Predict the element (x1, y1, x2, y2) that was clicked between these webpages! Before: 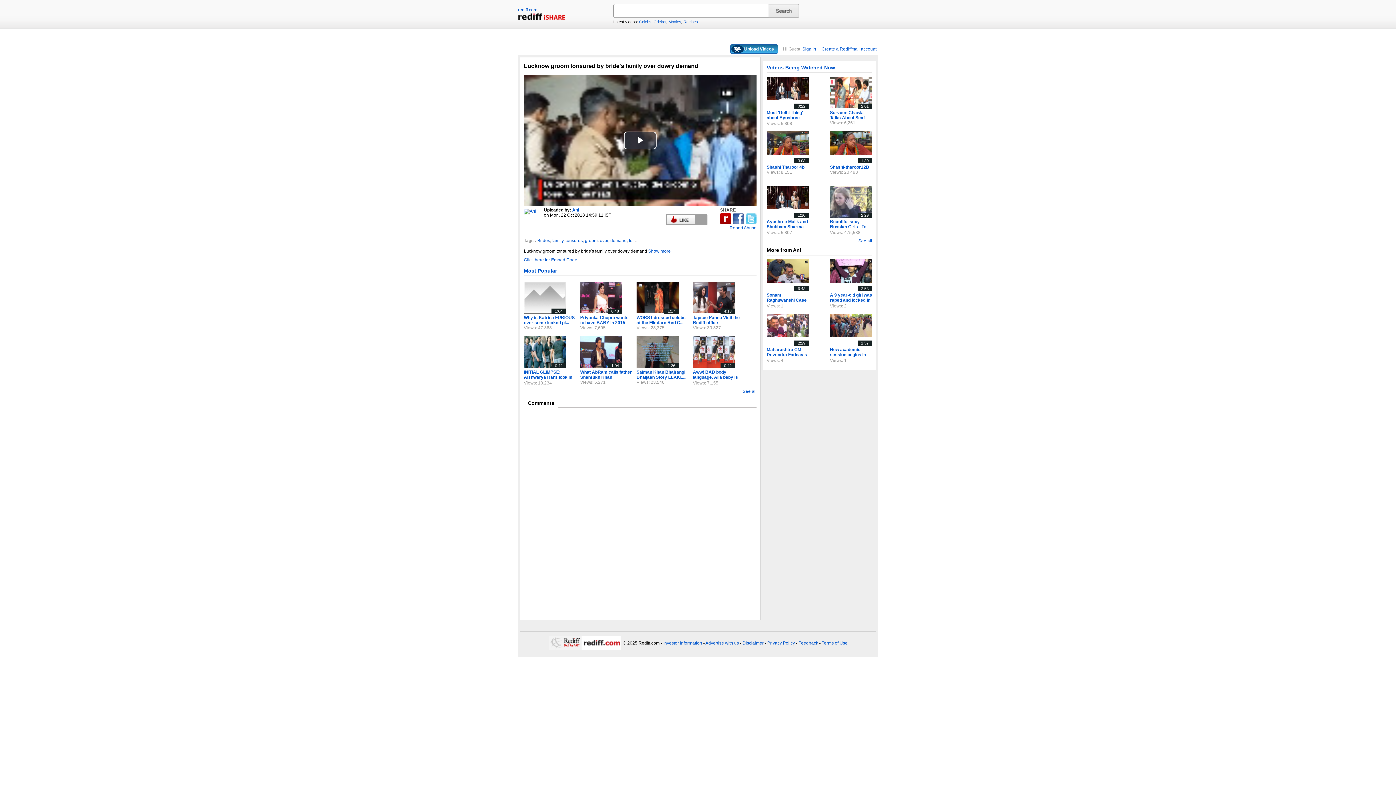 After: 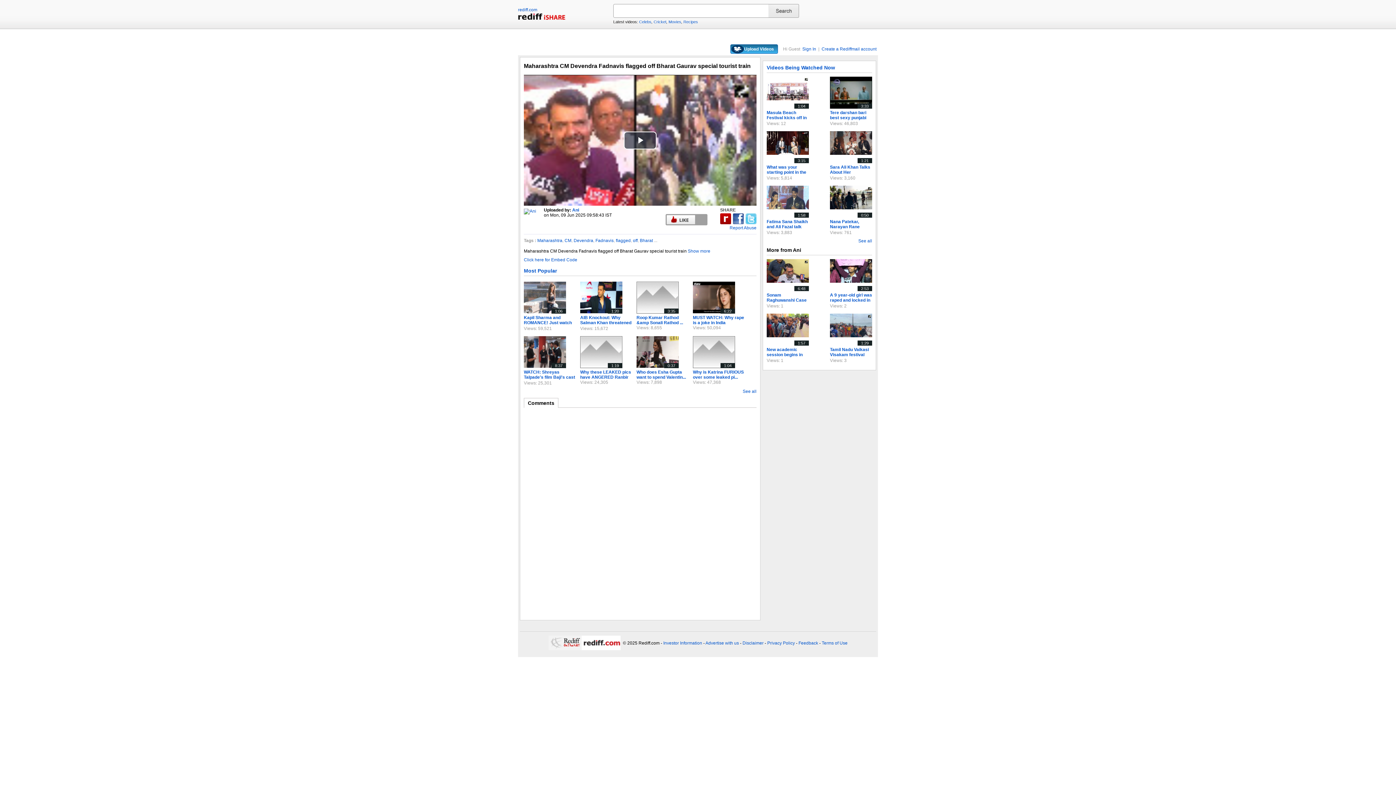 Action: label: 2:29 bbox: (766, 333, 809, 338)